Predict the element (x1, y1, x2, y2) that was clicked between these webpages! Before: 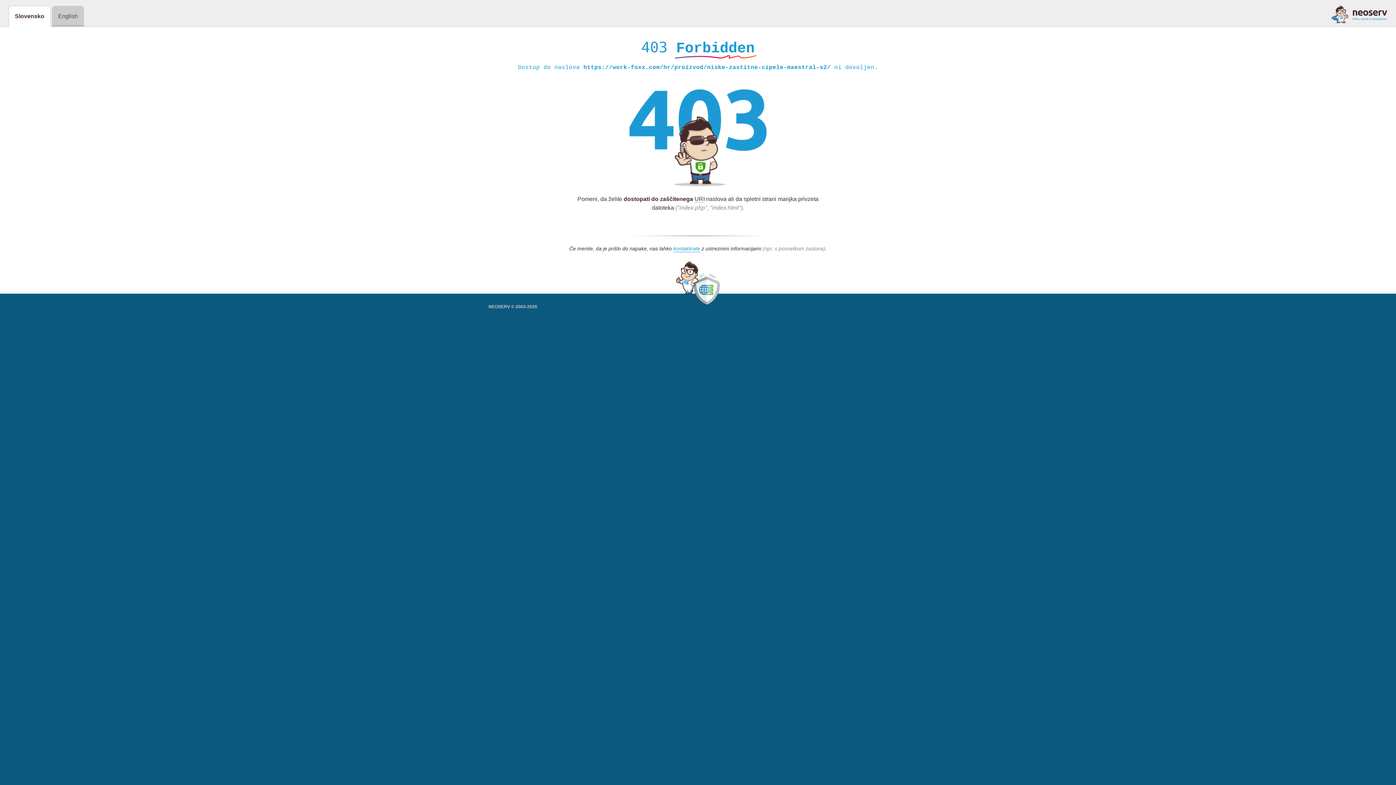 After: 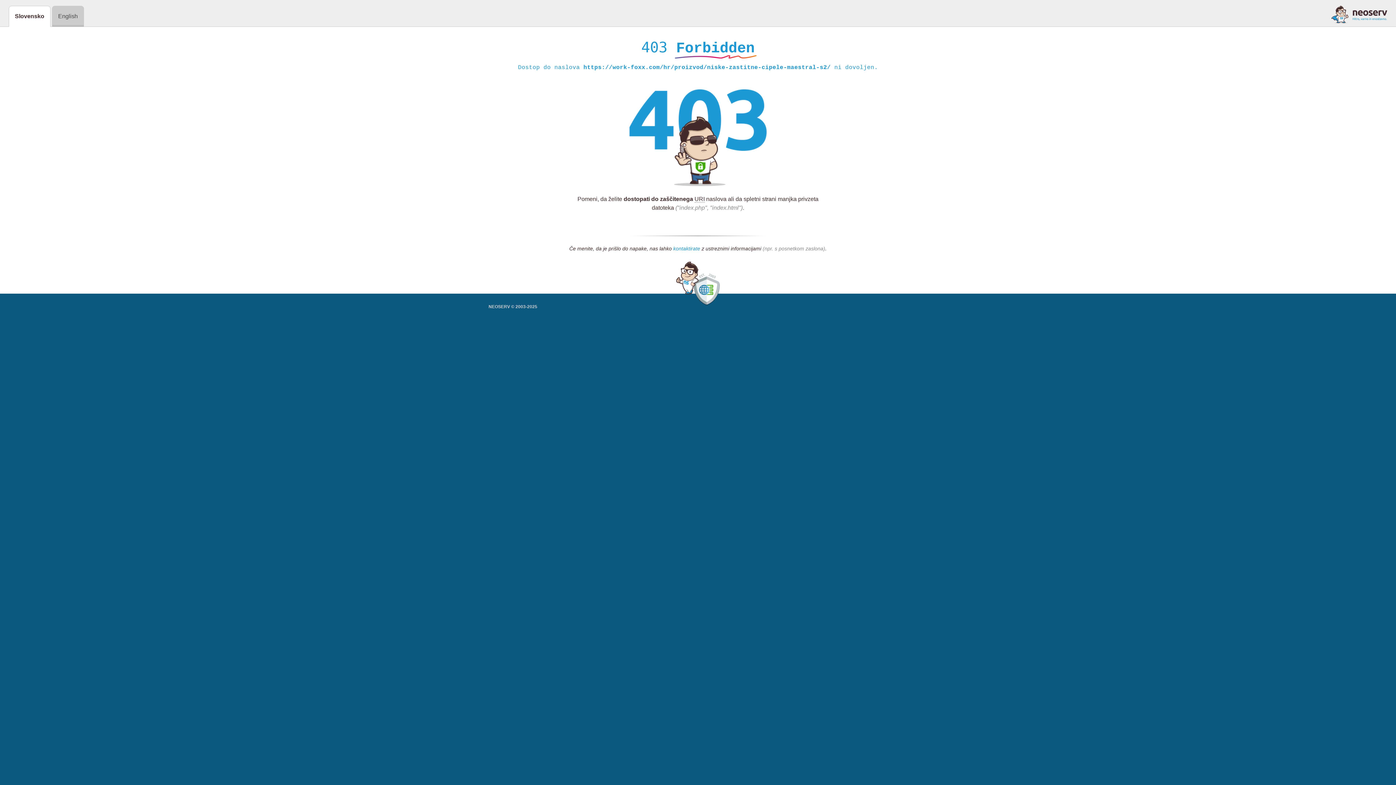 Action: label: kontaktirate bbox: (673, 245, 700, 252)